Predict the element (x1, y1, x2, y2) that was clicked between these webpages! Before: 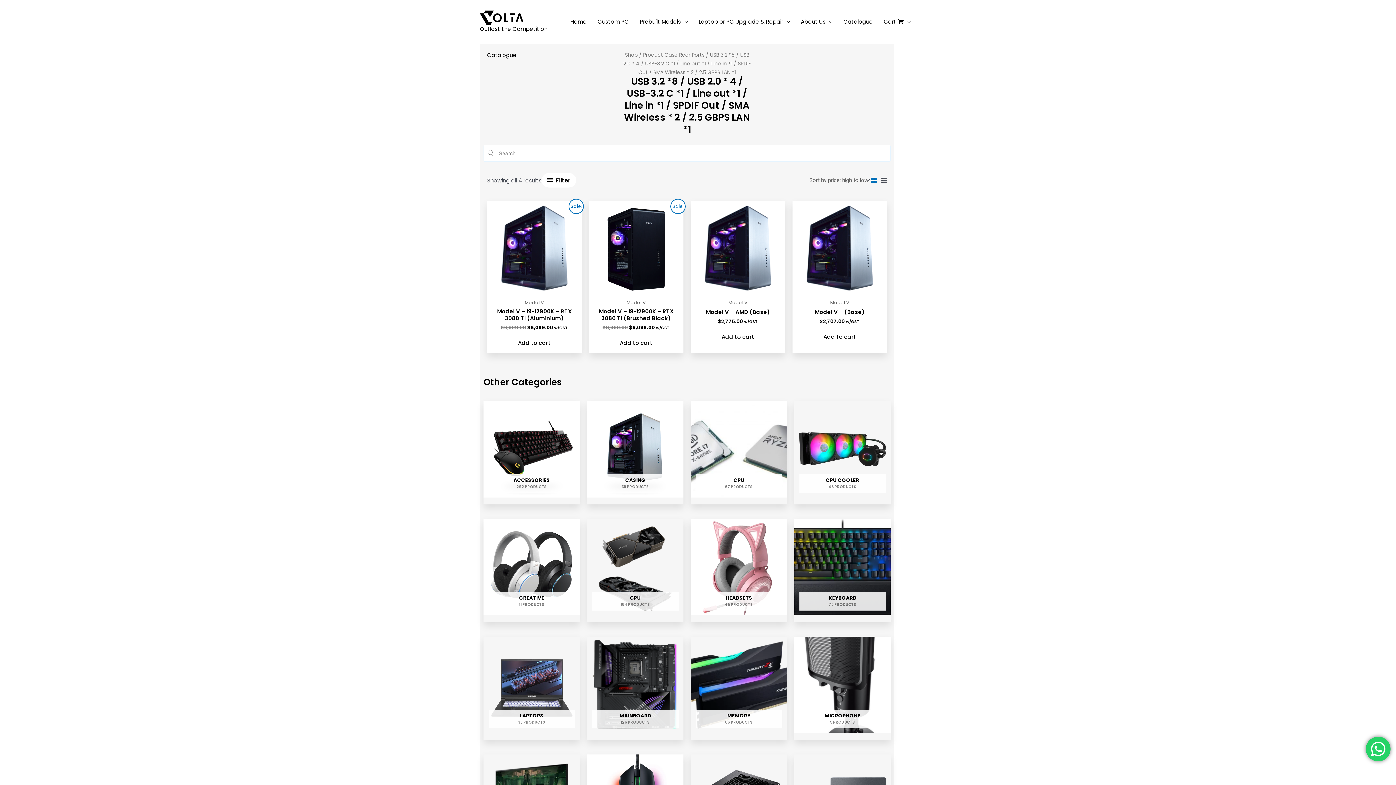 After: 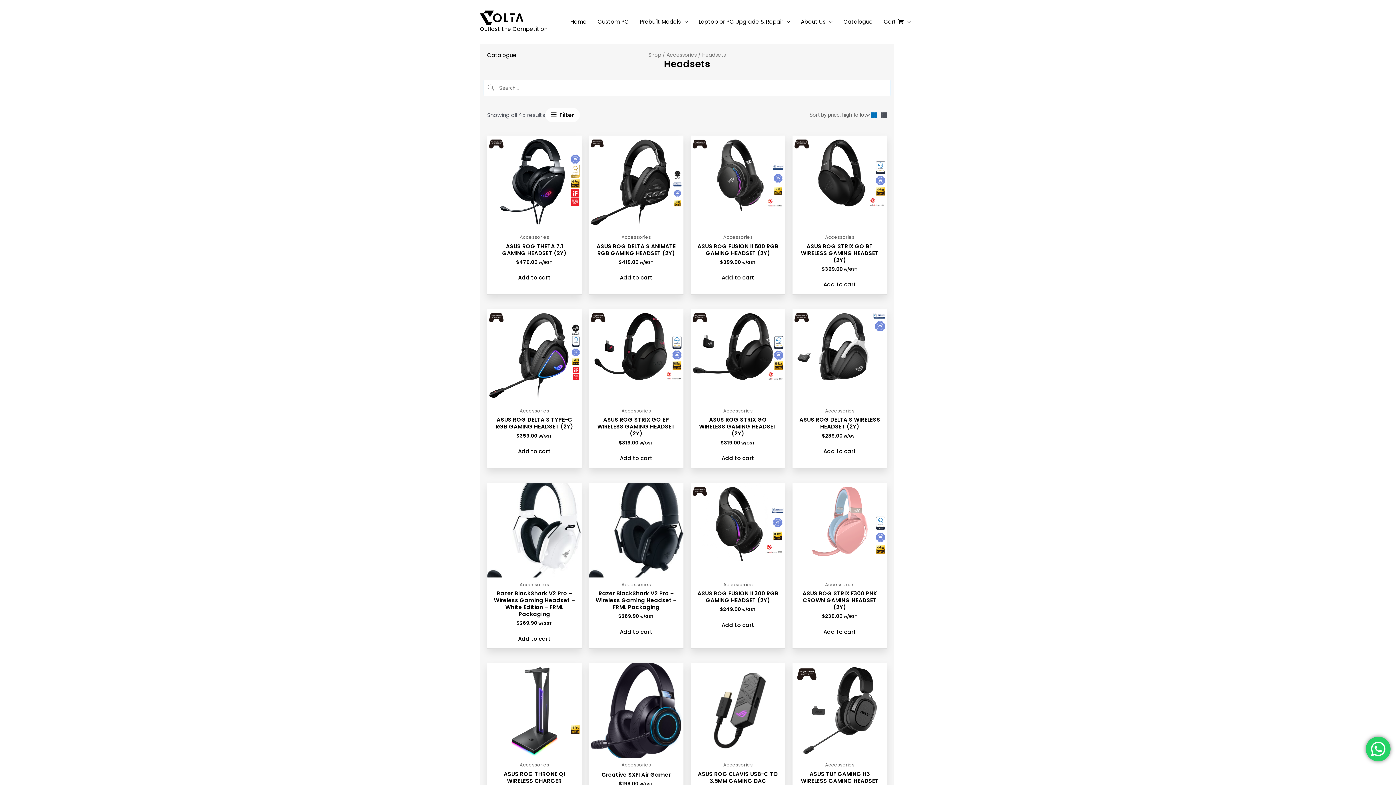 Action: bbox: (690, 519, 787, 619) label: Visit product category Headsets